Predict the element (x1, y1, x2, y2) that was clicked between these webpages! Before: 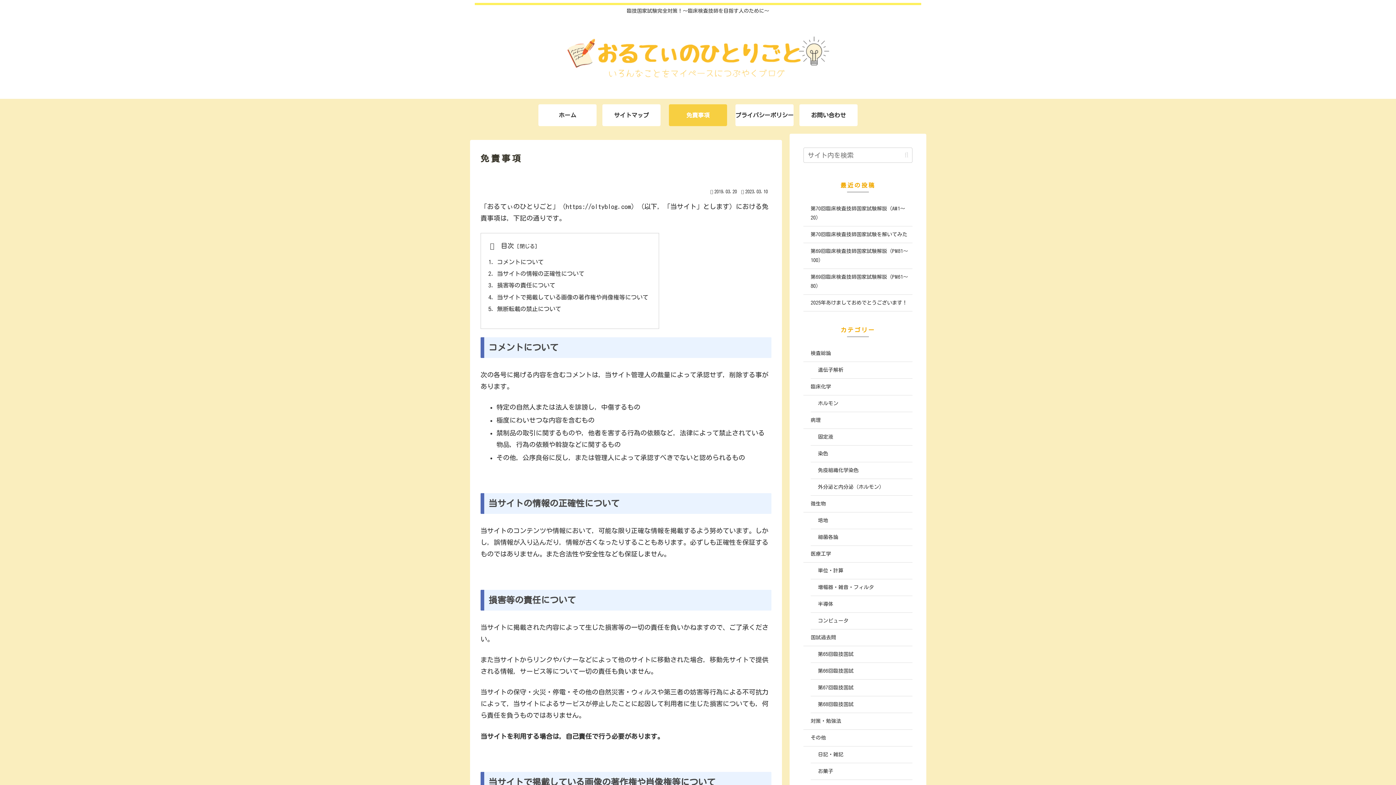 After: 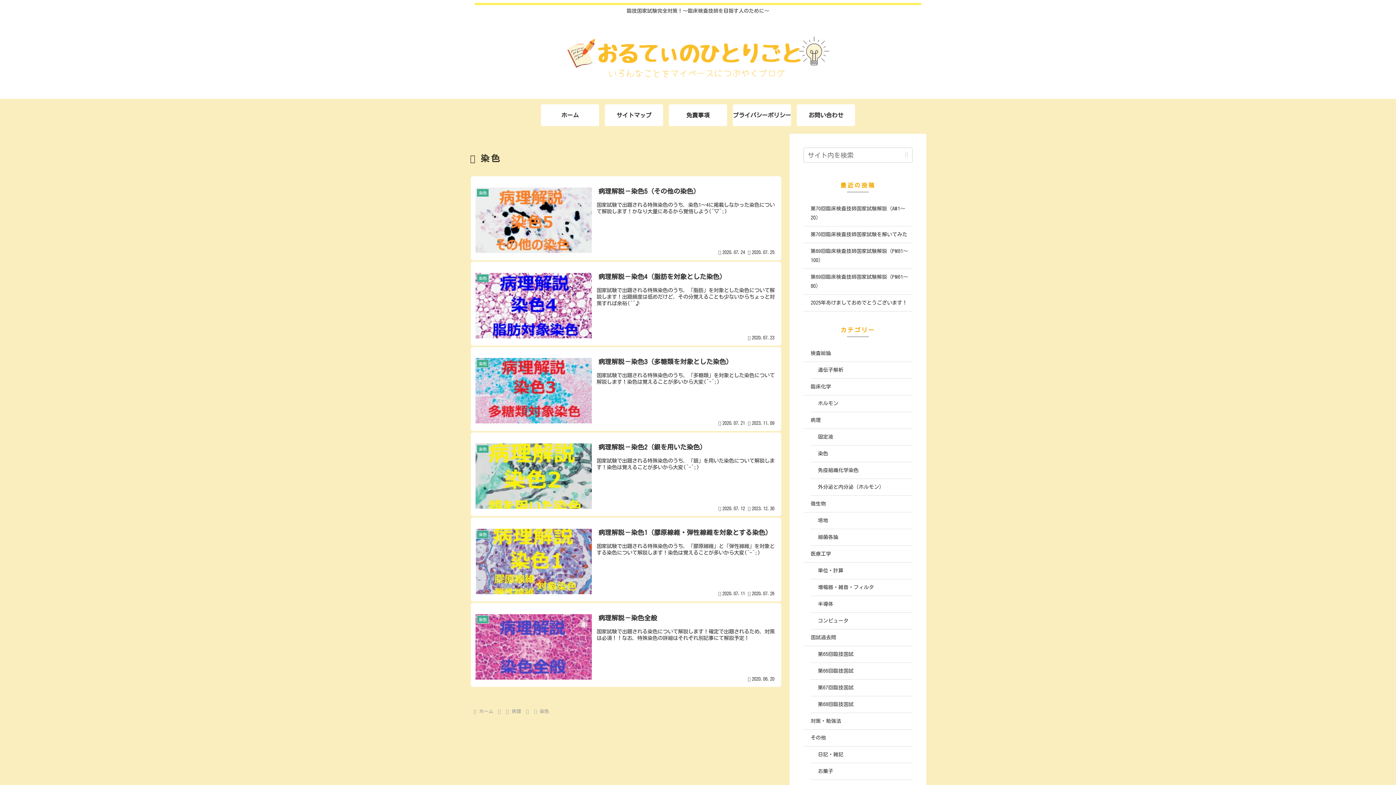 Action: label: 染色 bbox: (810, 445, 912, 462)